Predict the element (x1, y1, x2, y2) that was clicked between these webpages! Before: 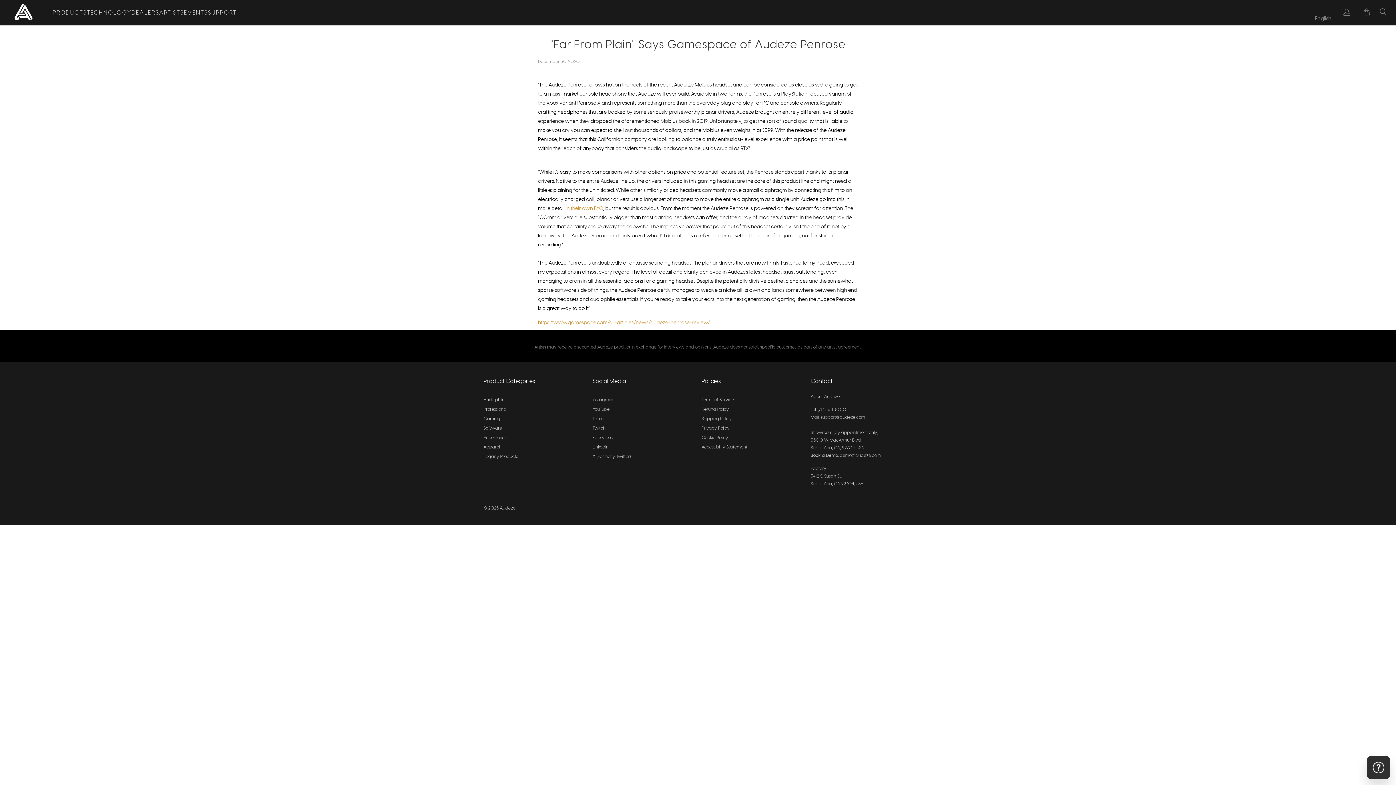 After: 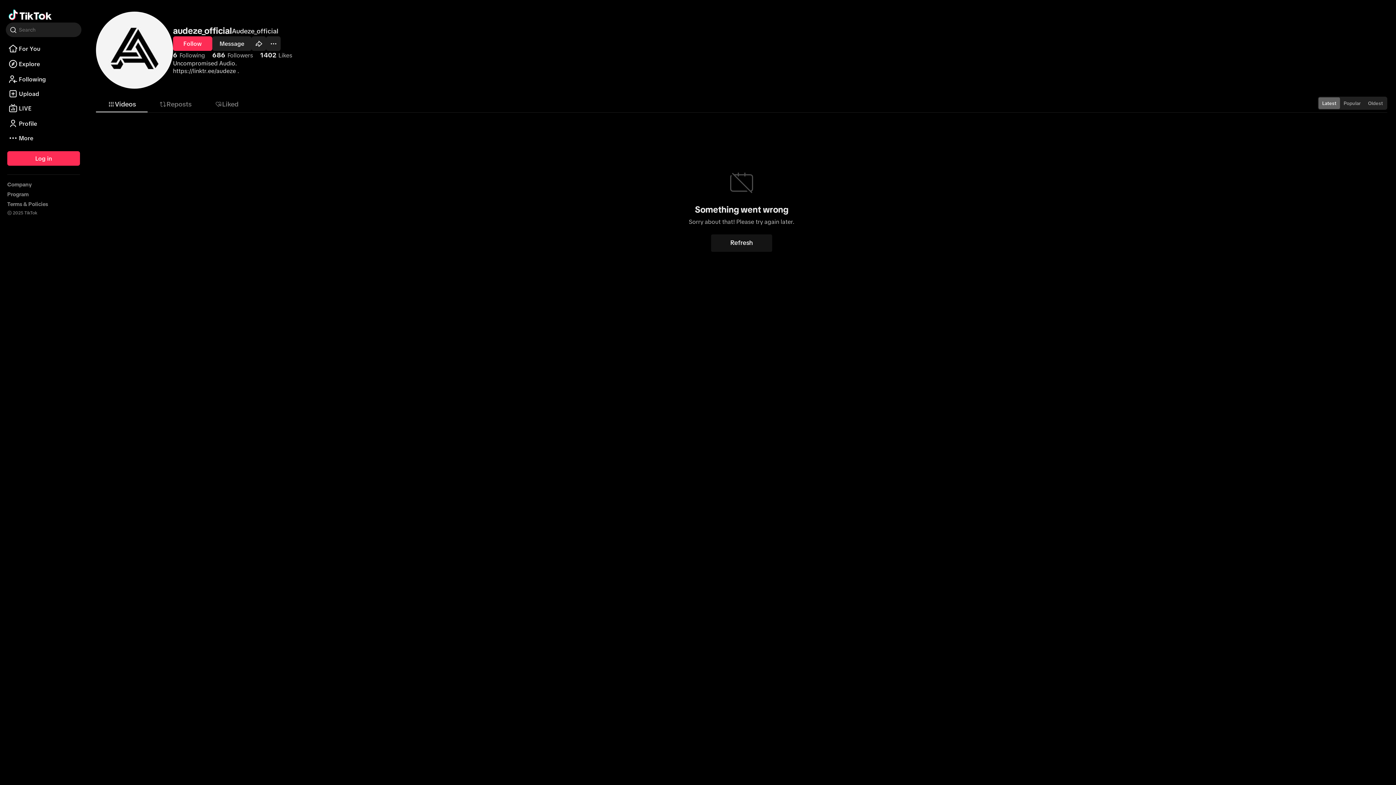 Action: label: Tiktok bbox: (592, 416, 604, 421)